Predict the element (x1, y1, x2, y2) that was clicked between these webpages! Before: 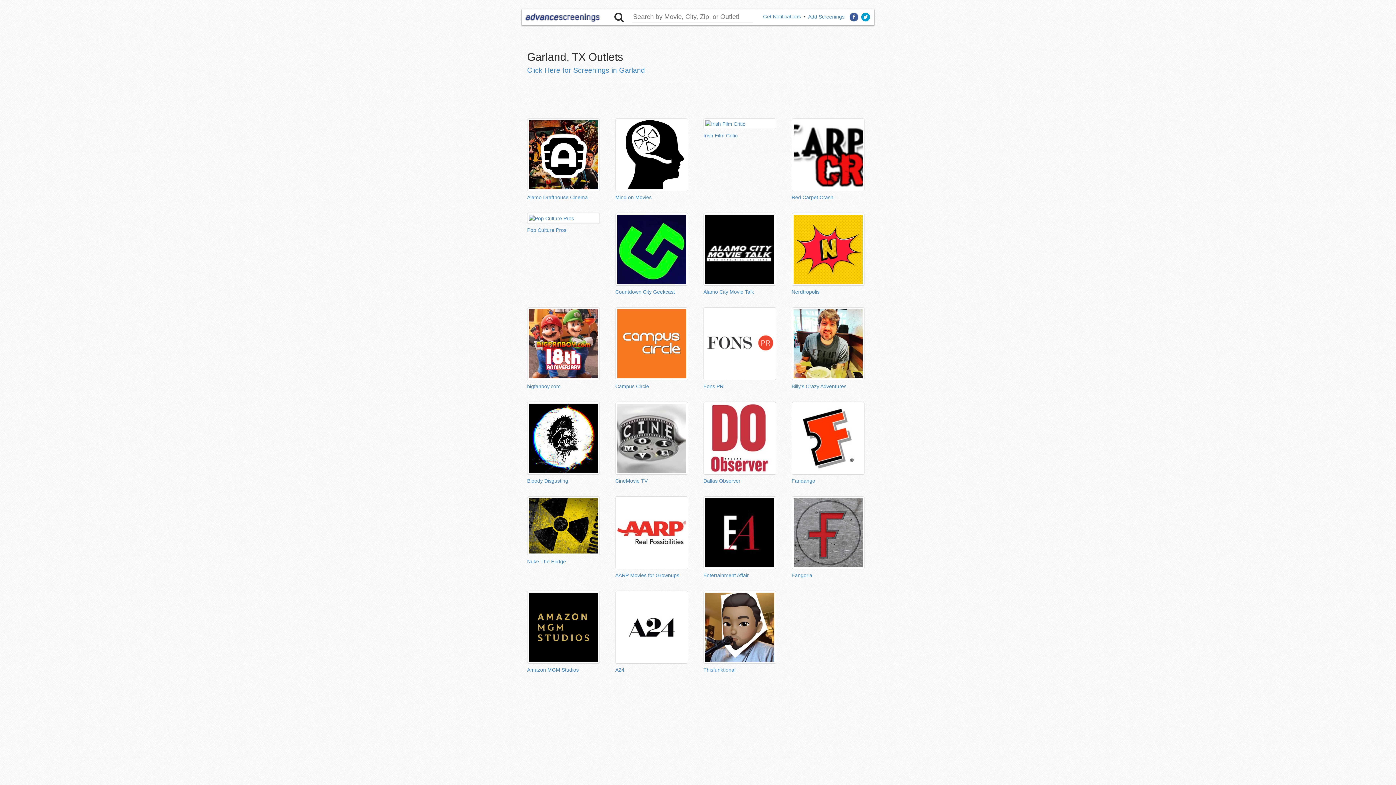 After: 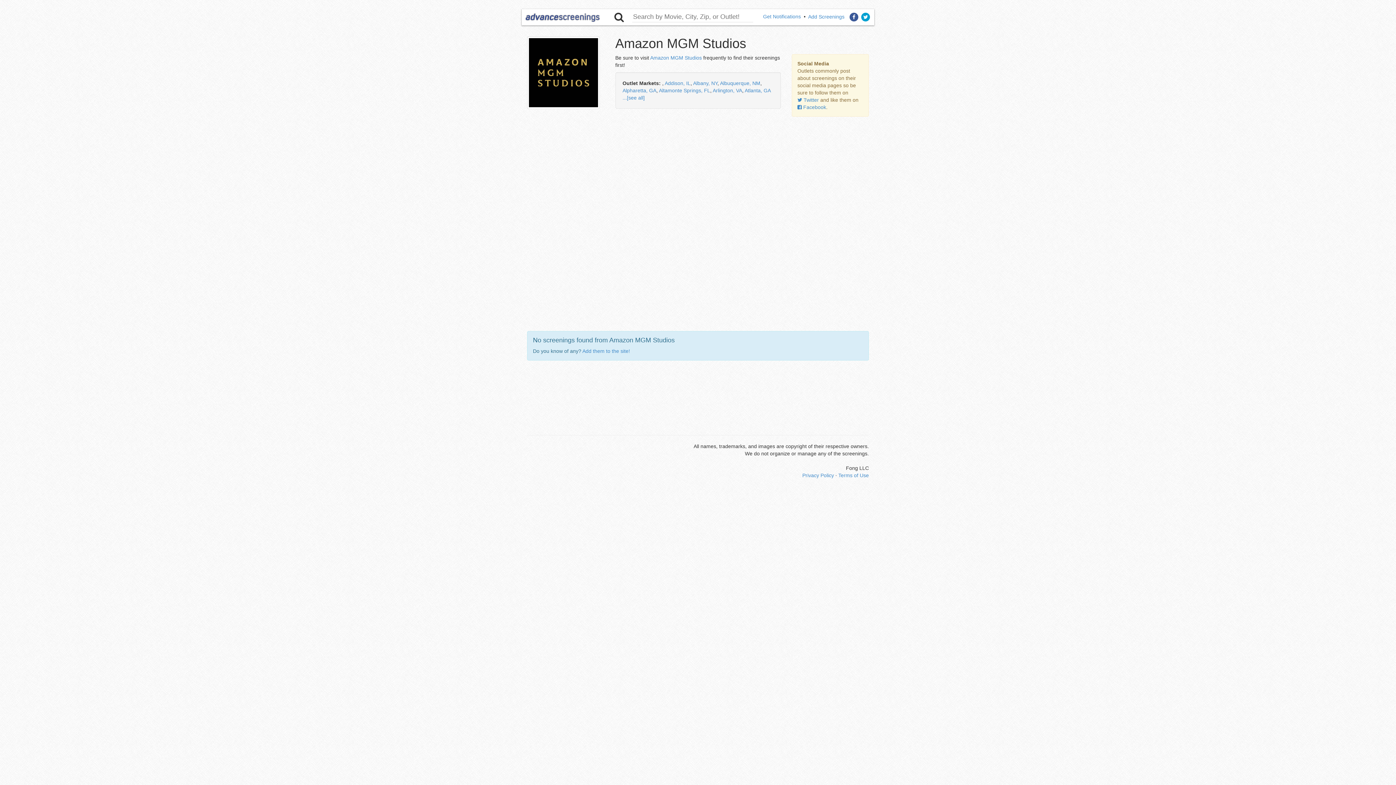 Action: label: Amazon MGM Studios bbox: (527, 624, 604, 673)